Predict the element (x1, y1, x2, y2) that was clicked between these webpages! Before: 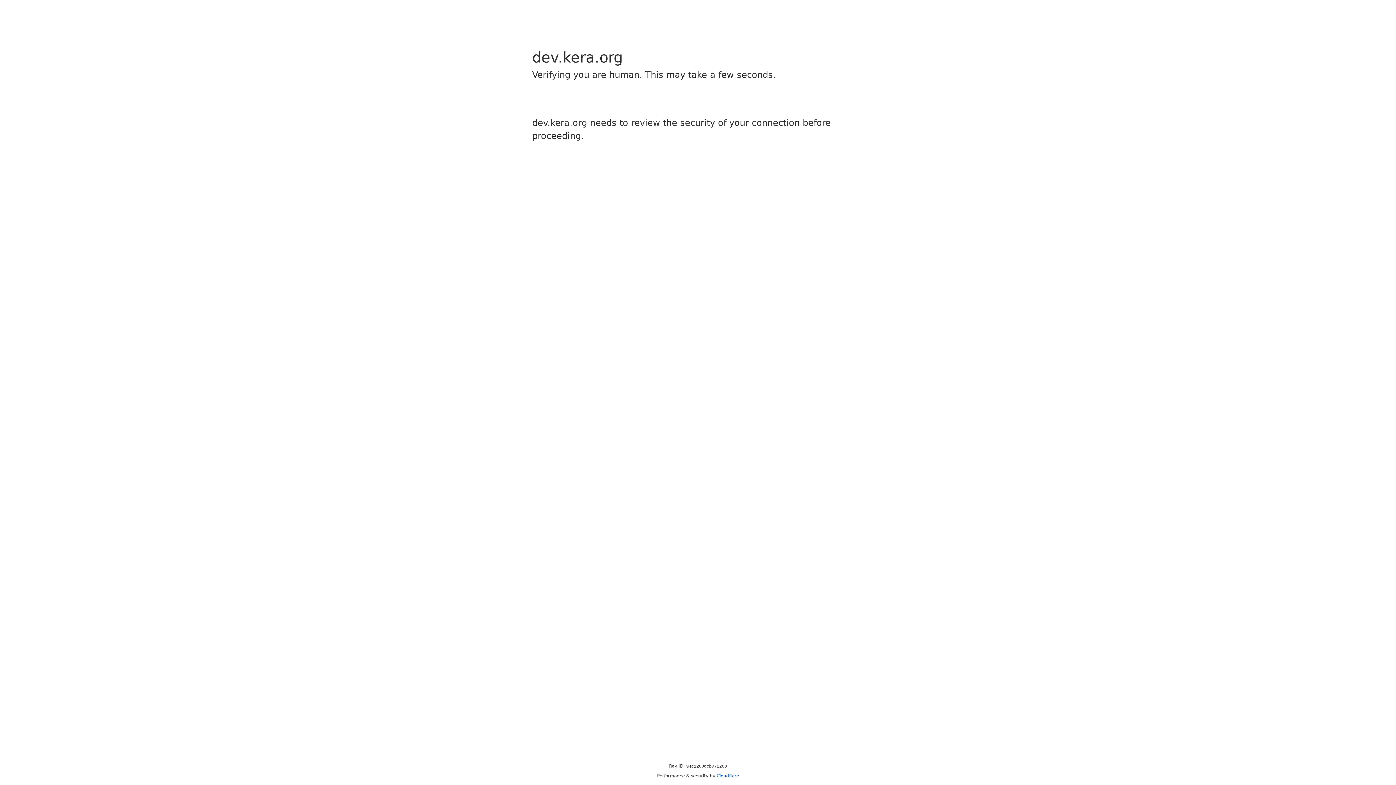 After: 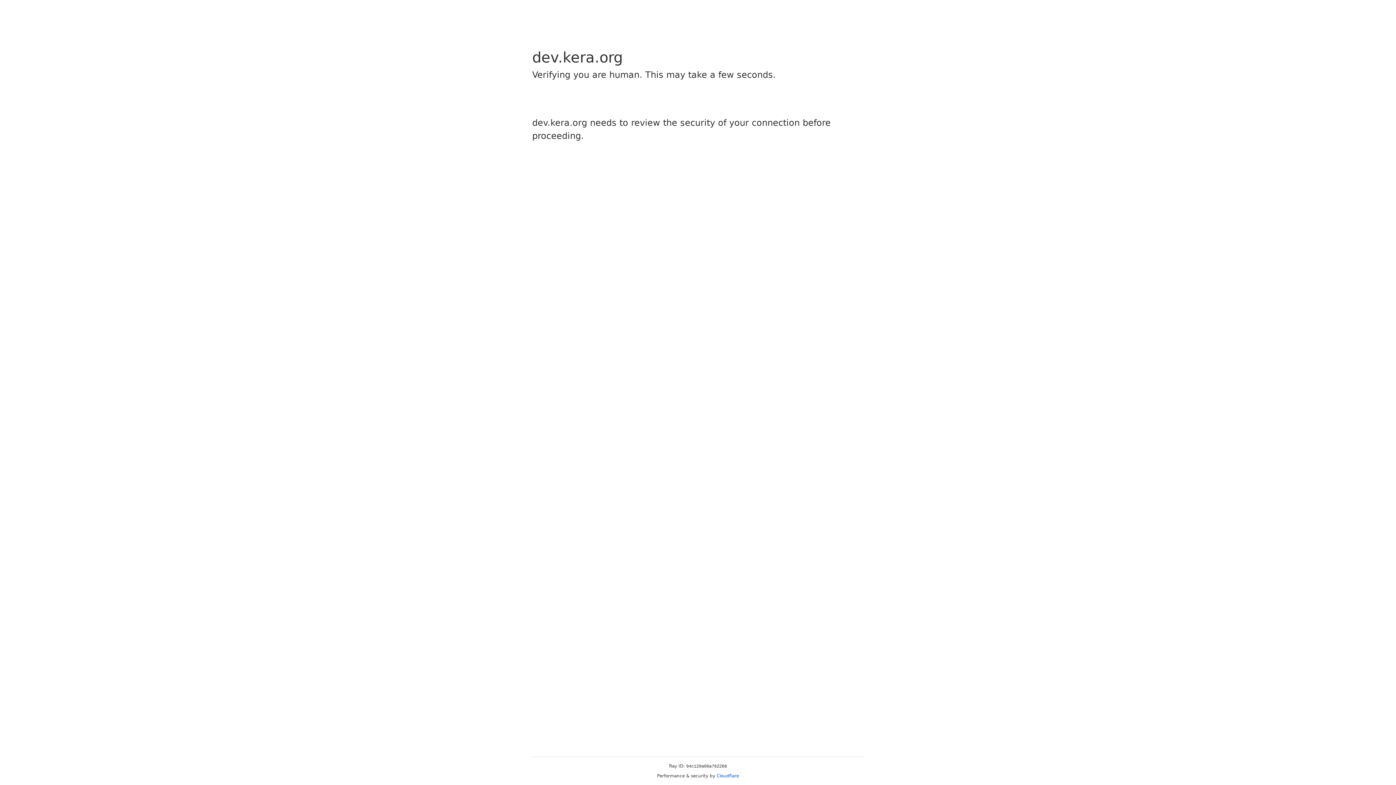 Action: label: Cloudflare bbox: (716, 773, 739, 778)